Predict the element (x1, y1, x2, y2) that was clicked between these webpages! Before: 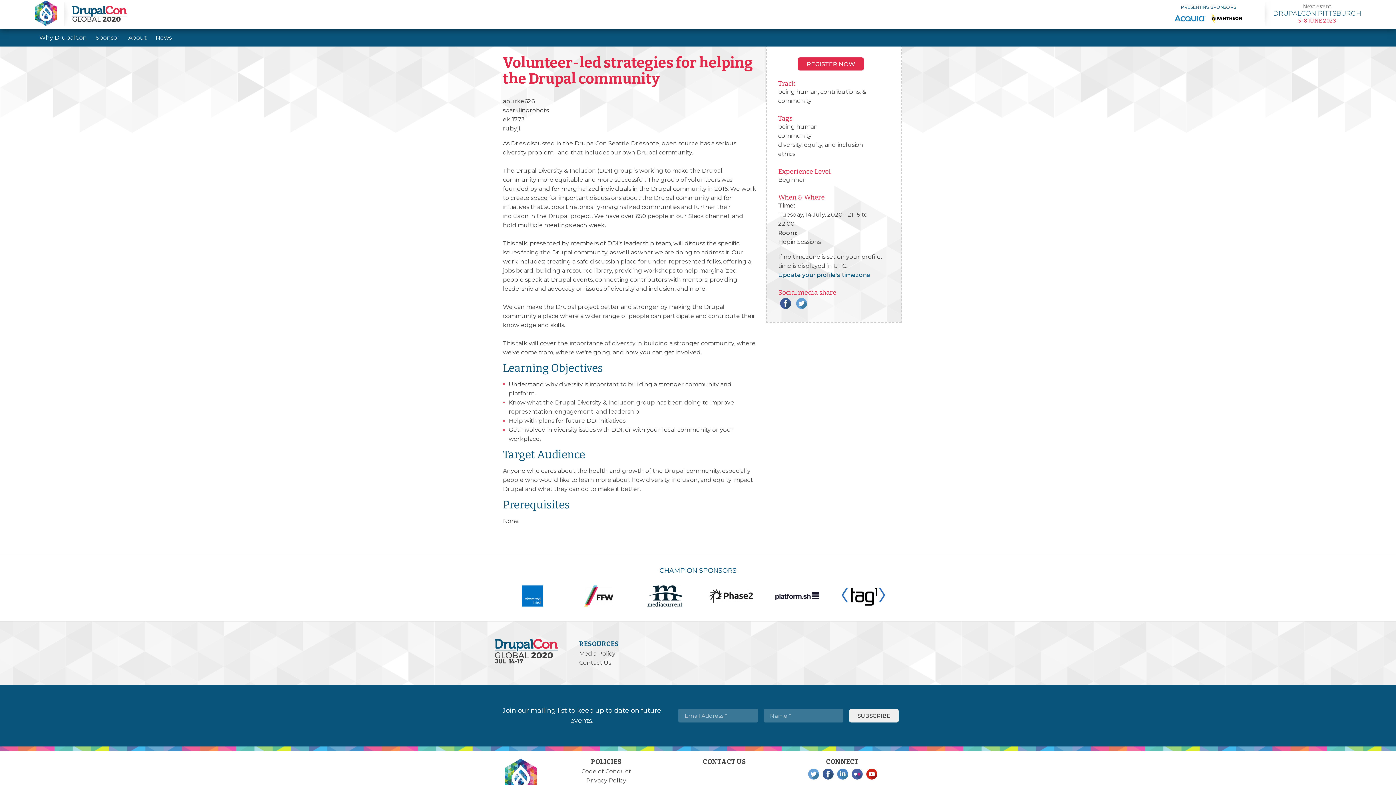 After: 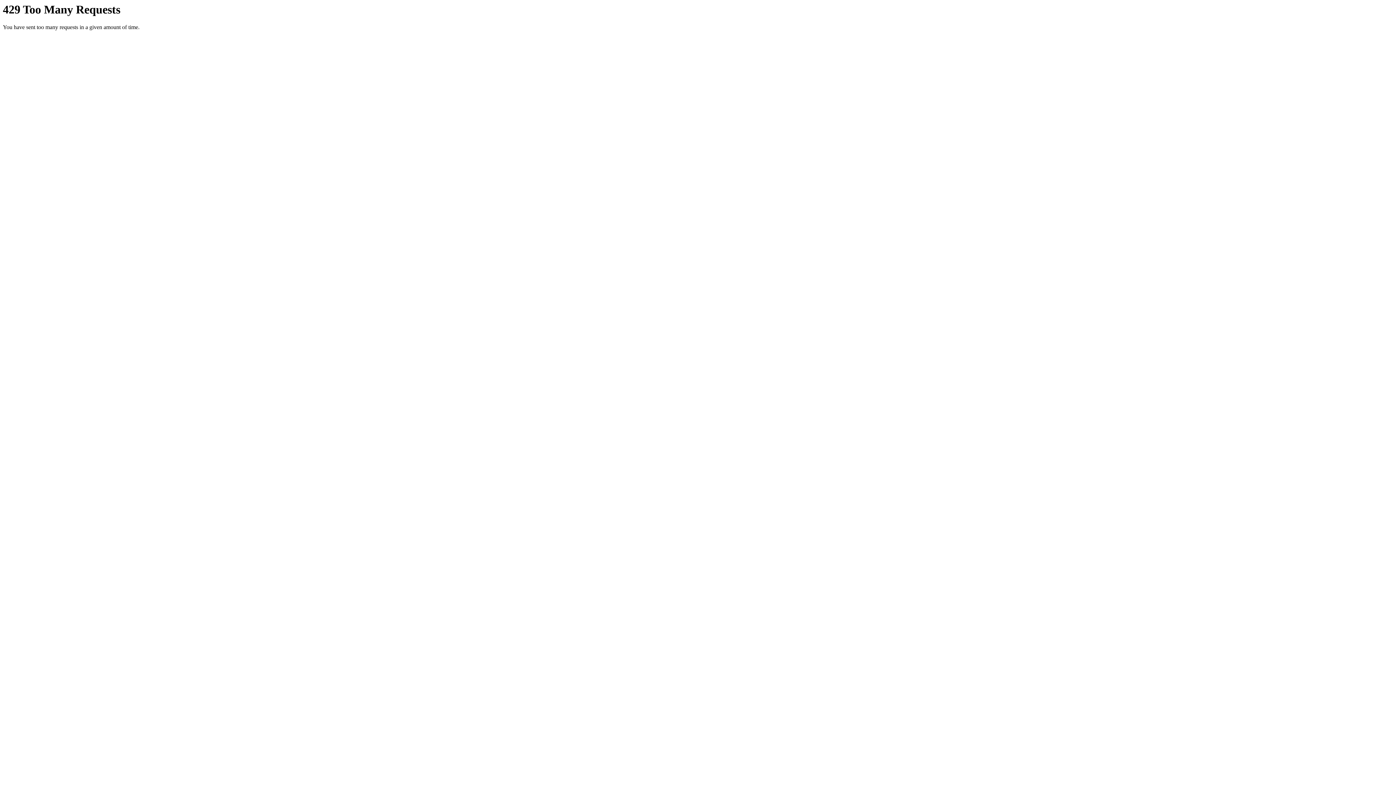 Action: bbox: (850, 767, 864, 781) label: Flickr